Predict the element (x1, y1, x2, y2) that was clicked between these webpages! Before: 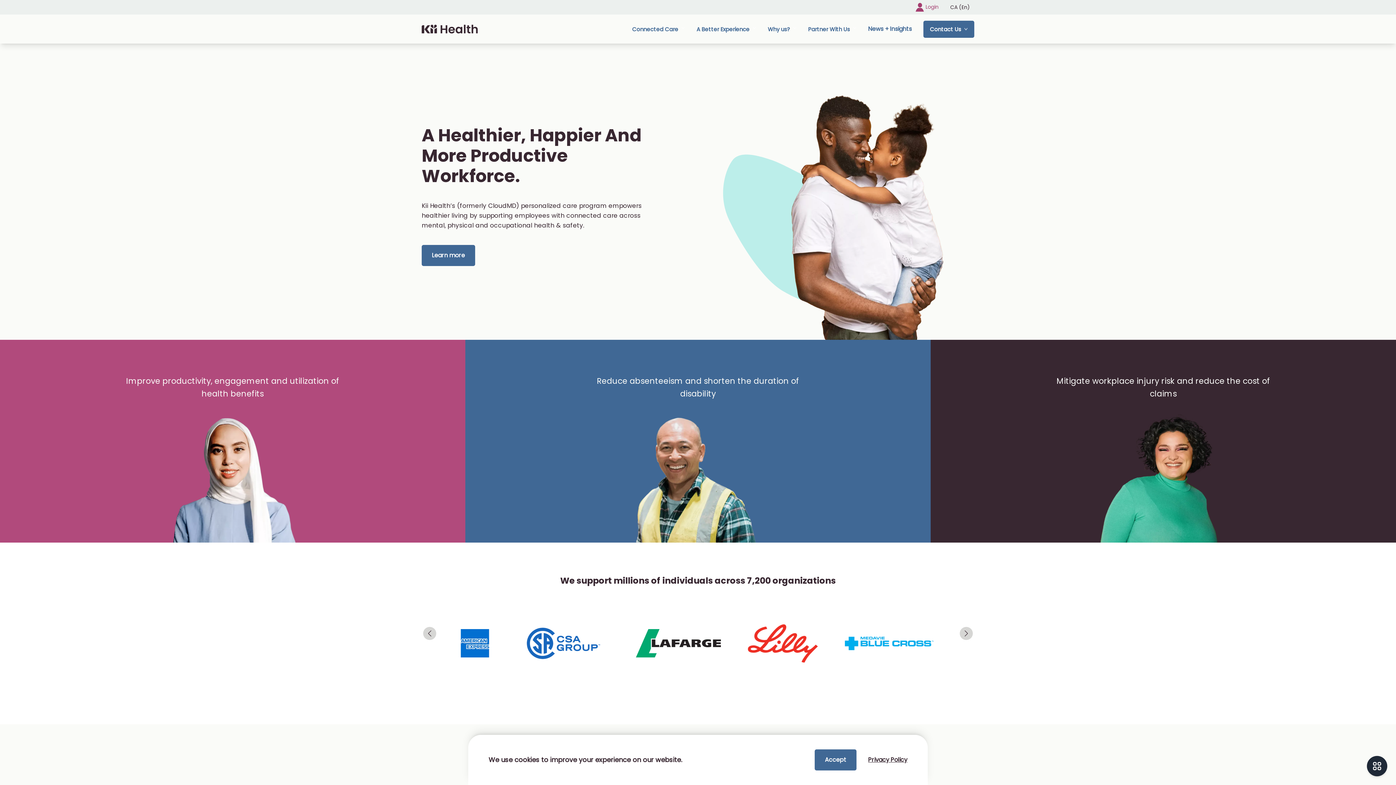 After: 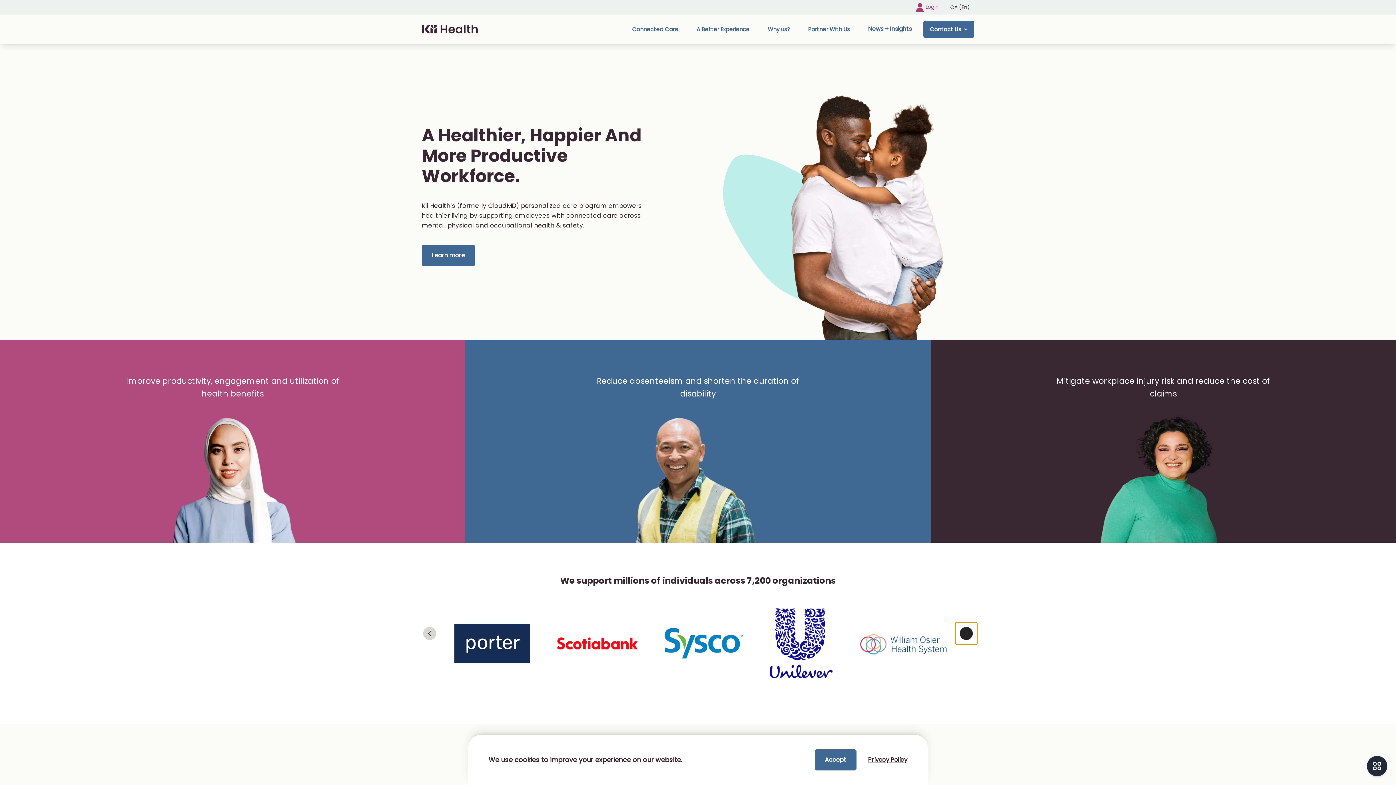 Action: bbox: (955, 622, 977, 644) label: Next slide